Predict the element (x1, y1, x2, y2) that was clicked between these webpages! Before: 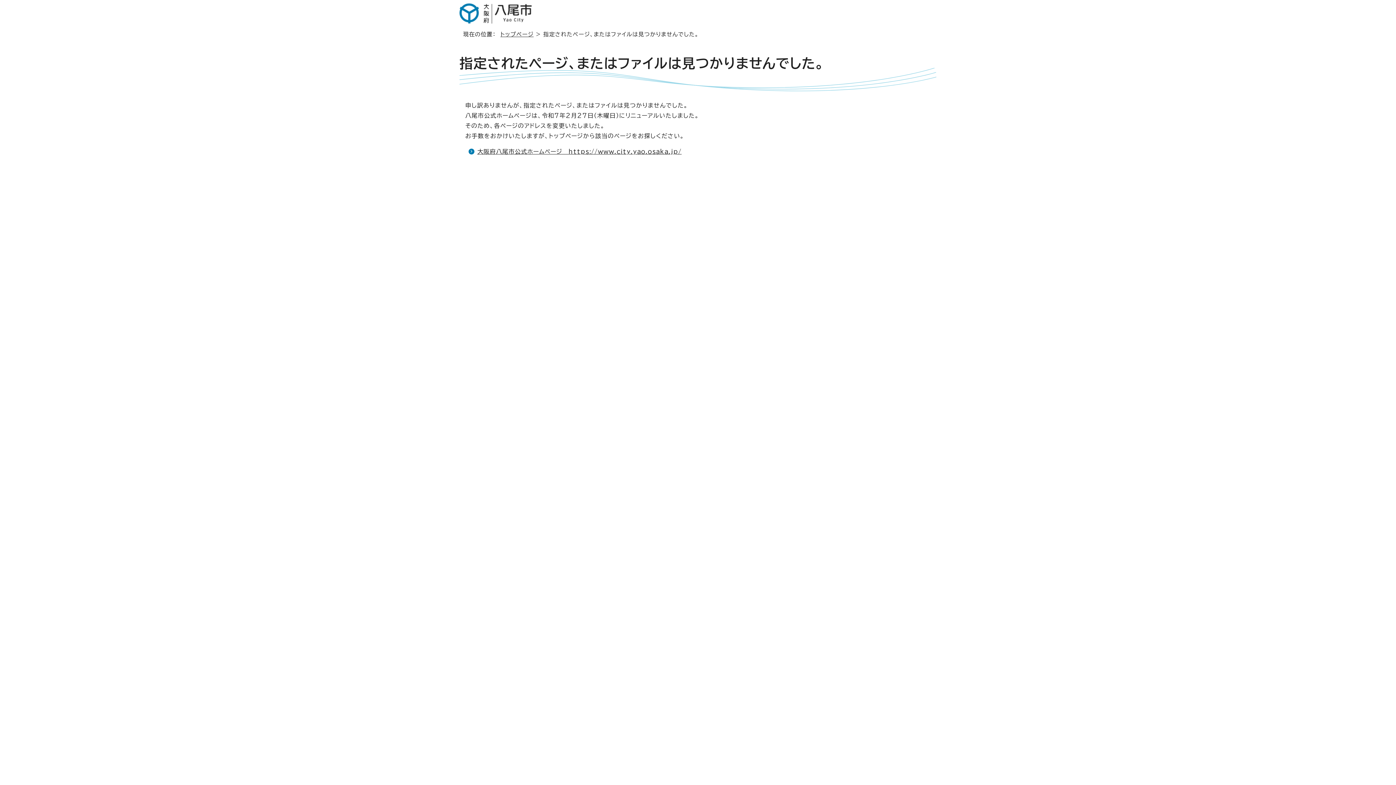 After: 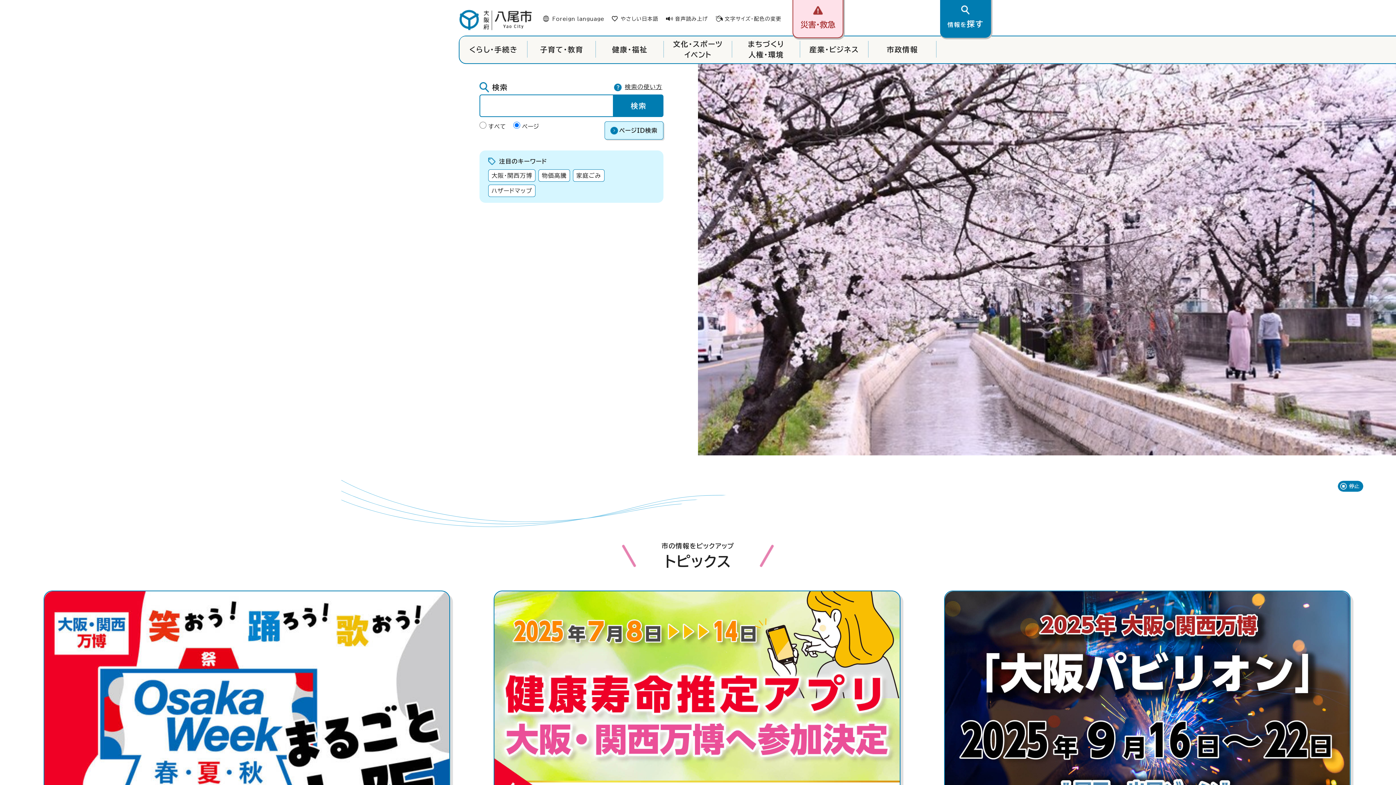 Action: label: 大阪府八尾市公式ホームページ　https://www.city.yao.osaka.jp/ bbox: (477, 148, 681, 154)